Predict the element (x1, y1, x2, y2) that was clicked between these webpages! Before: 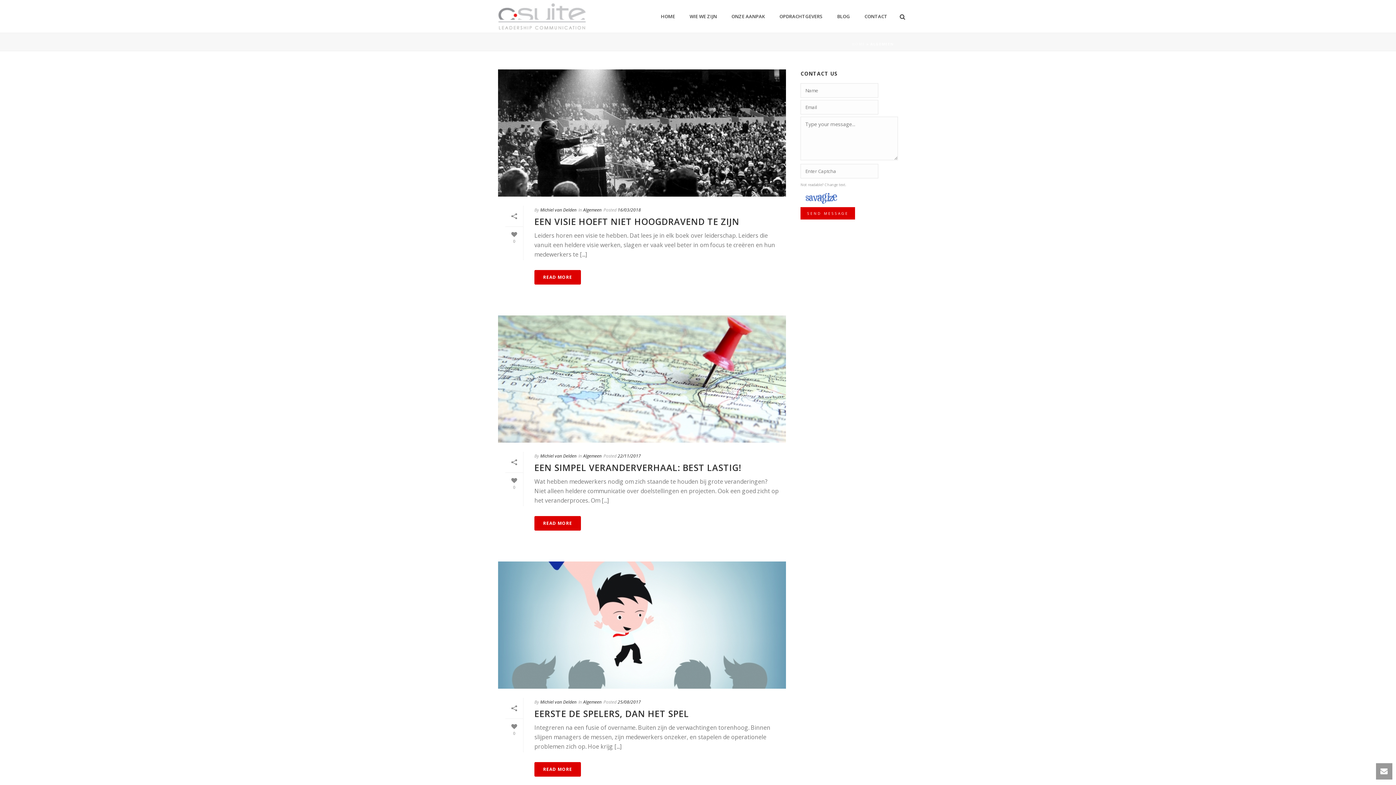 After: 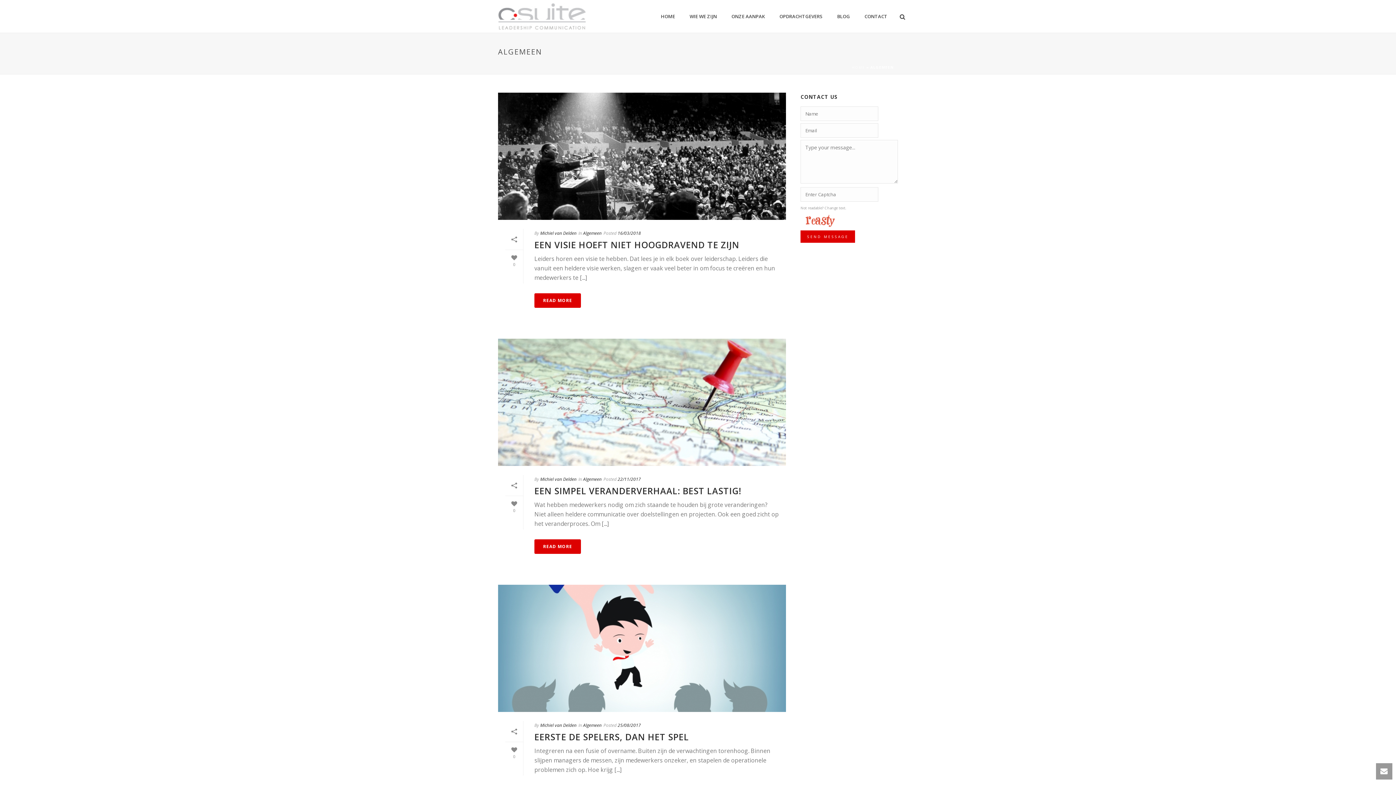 Action: bbox: (583, 453, 601, 459) label: Algemeen